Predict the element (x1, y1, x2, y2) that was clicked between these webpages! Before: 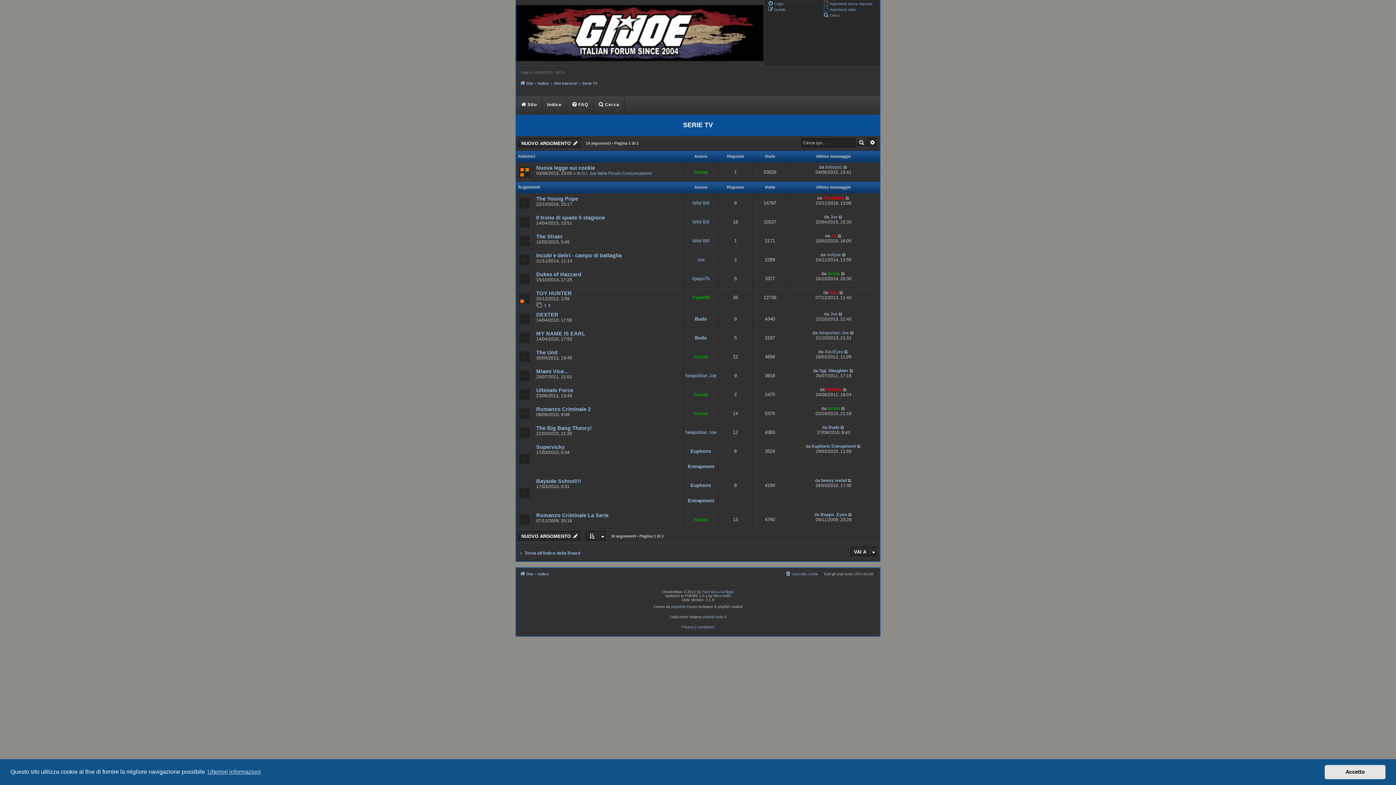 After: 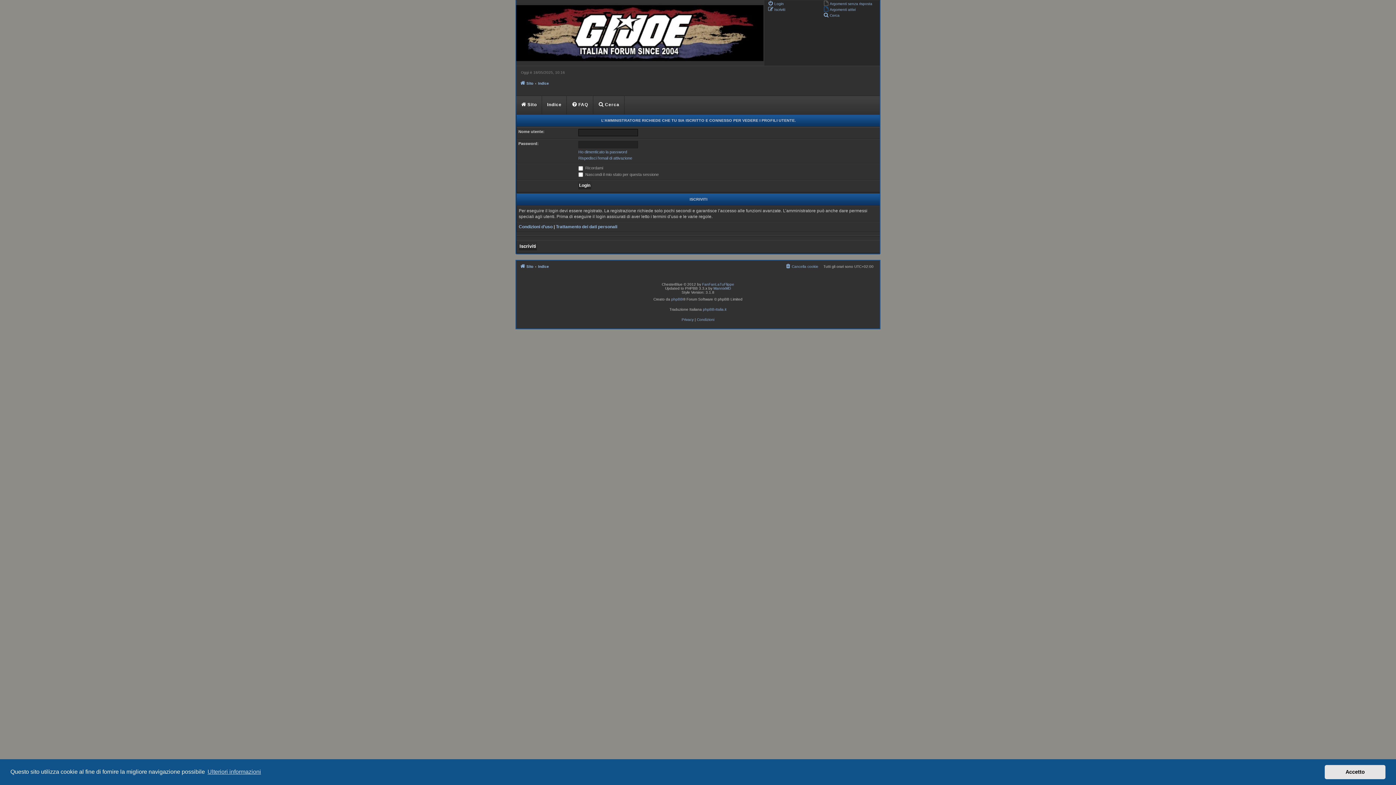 Action: bbox: (825, 164, 842, 169) label: triklops1